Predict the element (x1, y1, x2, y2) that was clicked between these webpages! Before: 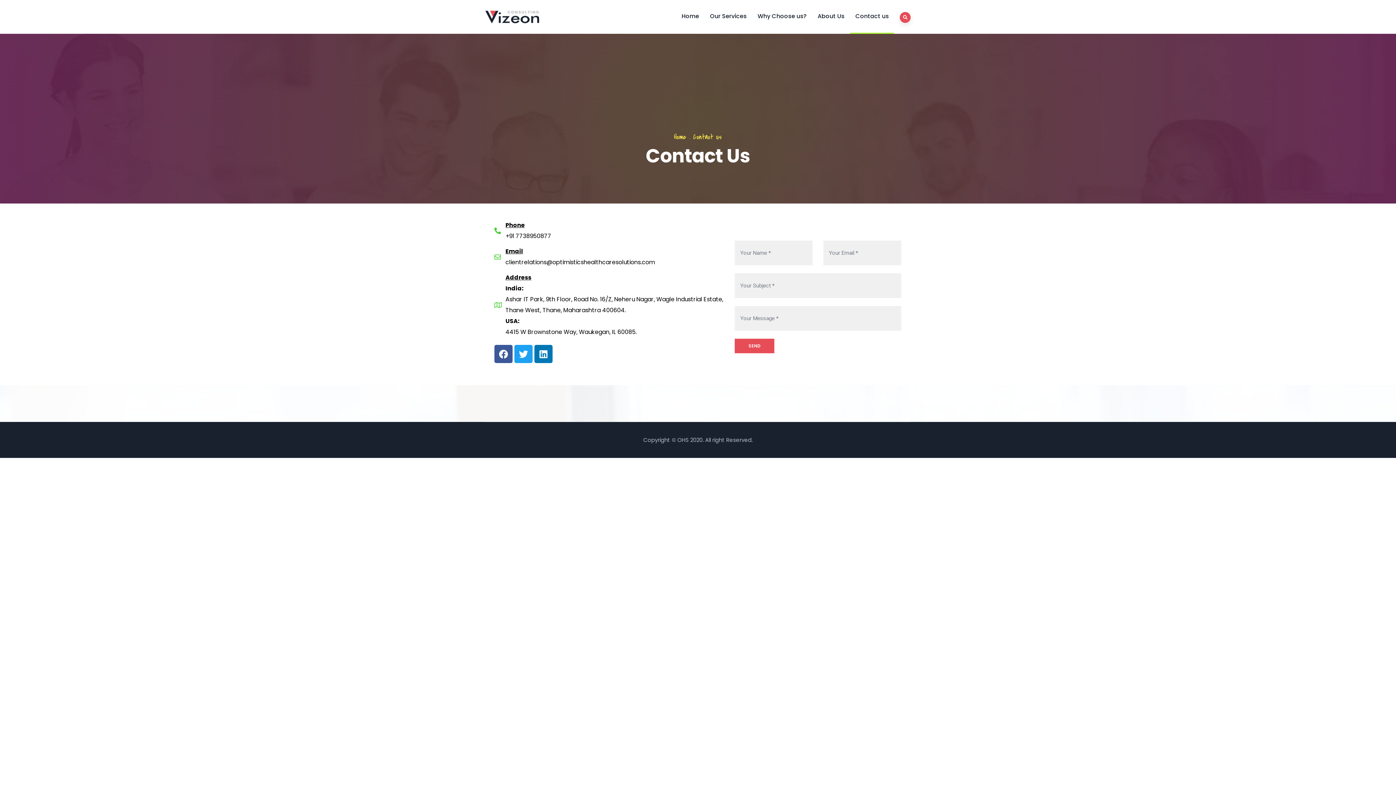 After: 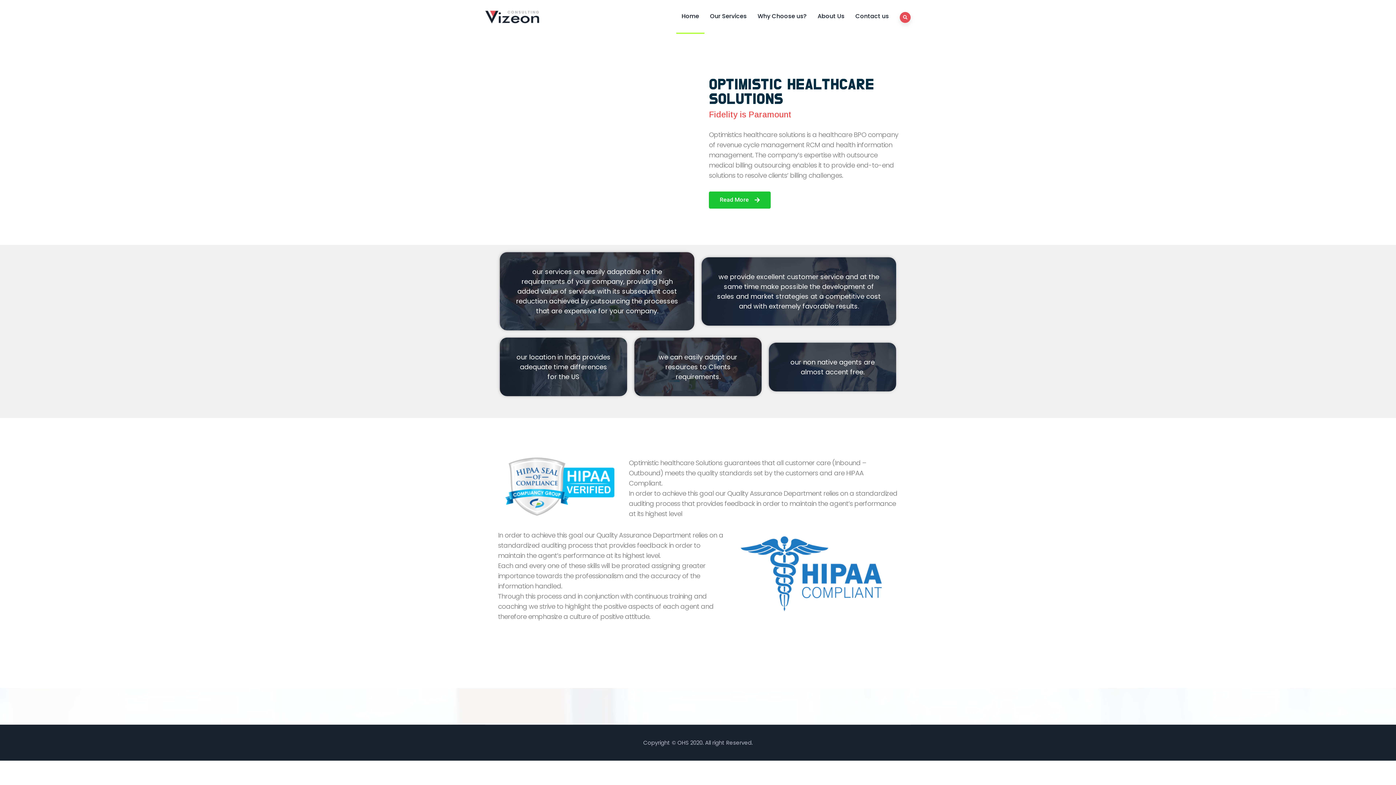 Action: bbox: (485, 11, 539, 19)